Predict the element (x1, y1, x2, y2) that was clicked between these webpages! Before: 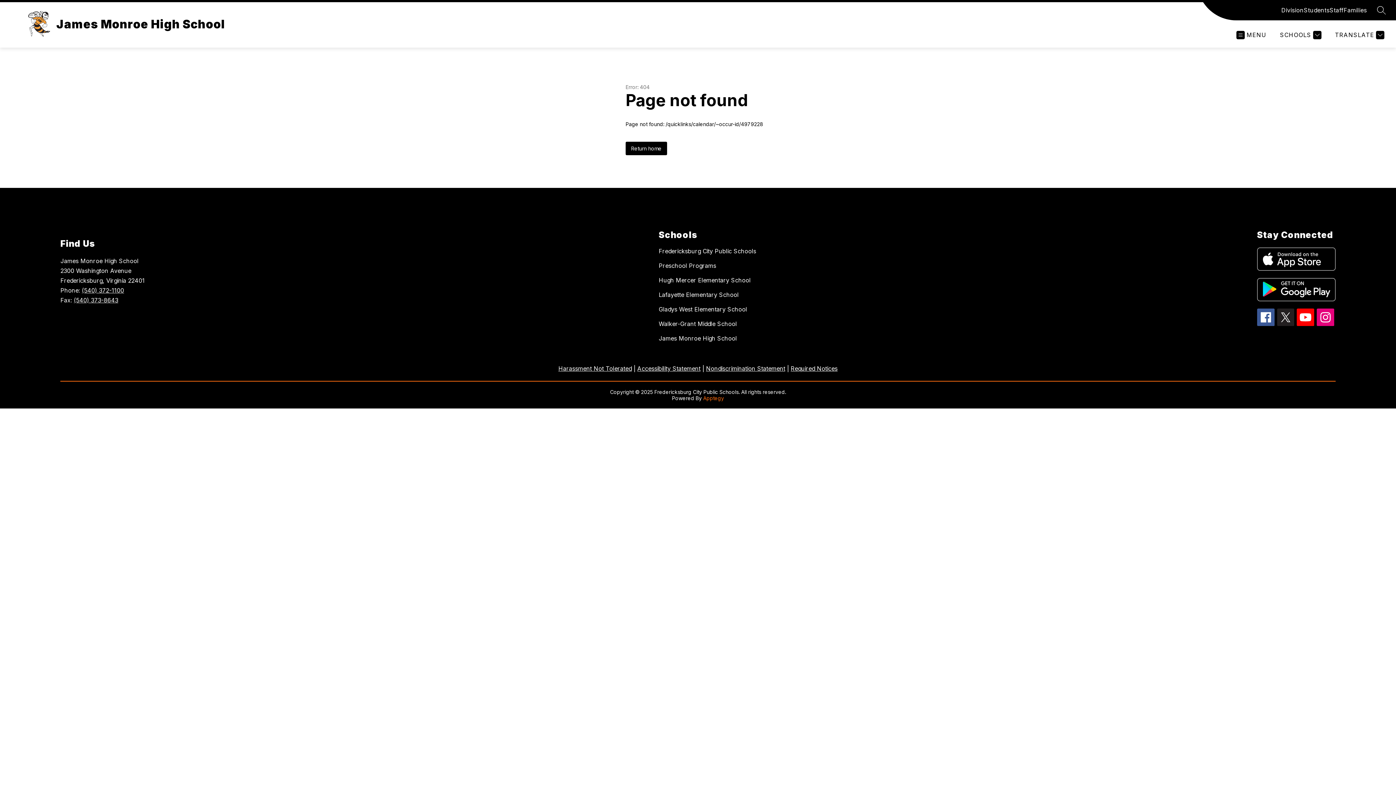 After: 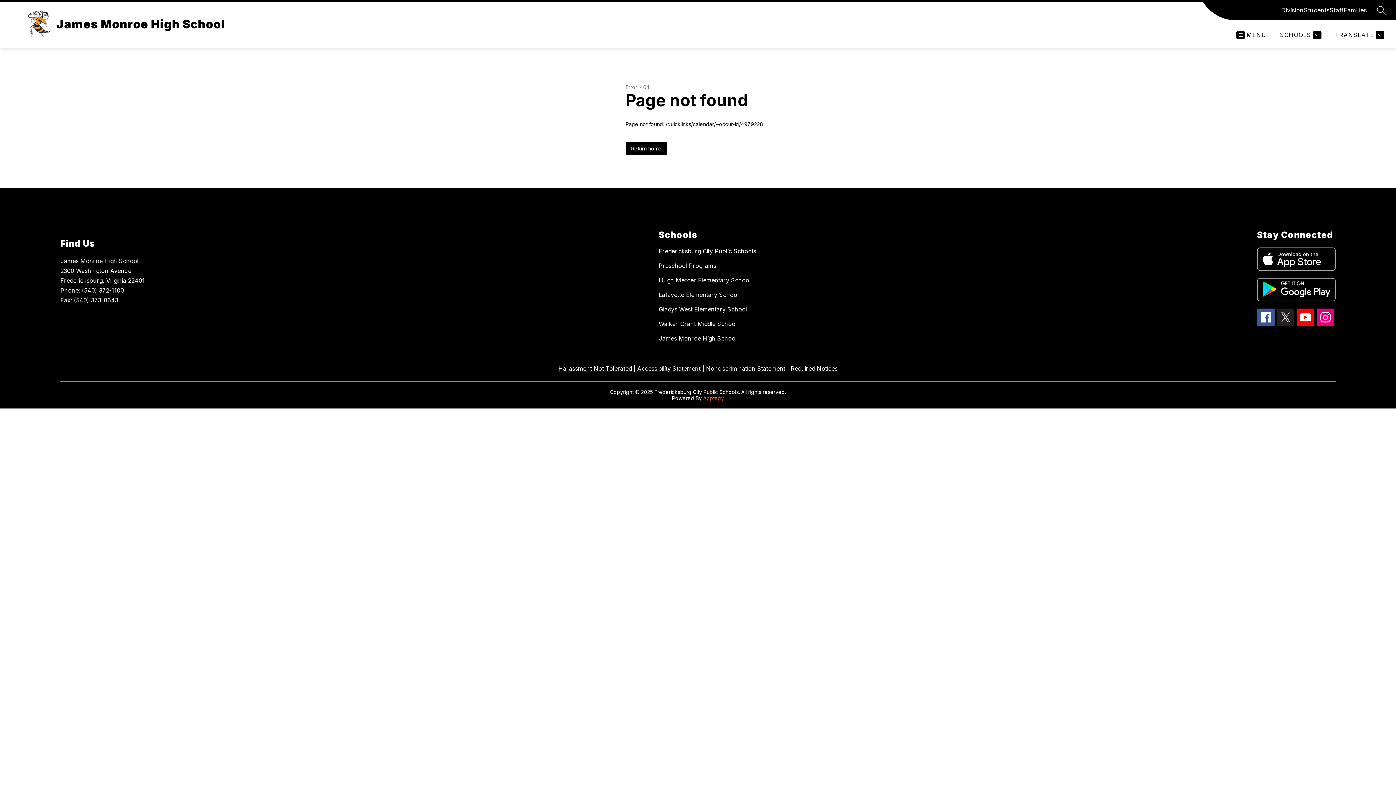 Action: bbox: (73, 296, 118, 304) label: (540) 373-8643